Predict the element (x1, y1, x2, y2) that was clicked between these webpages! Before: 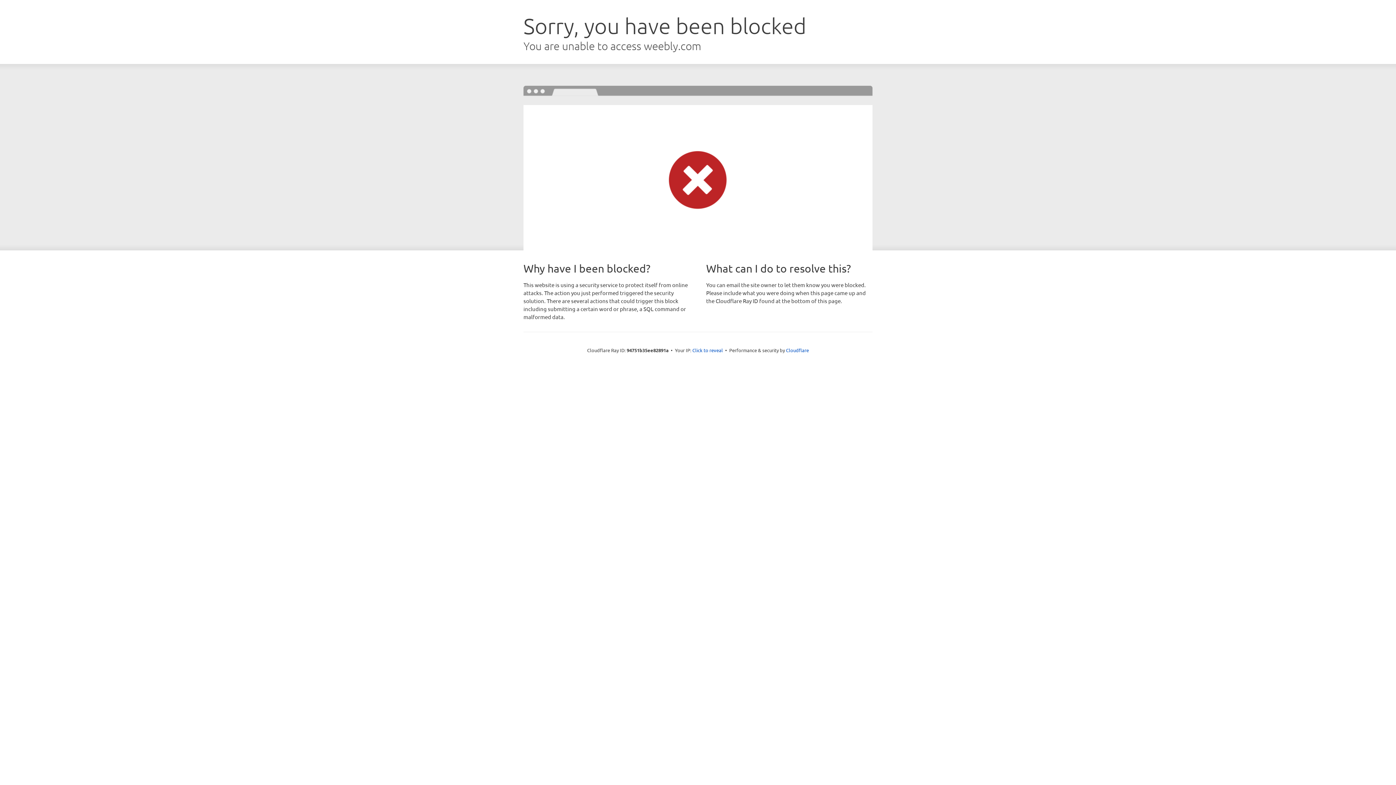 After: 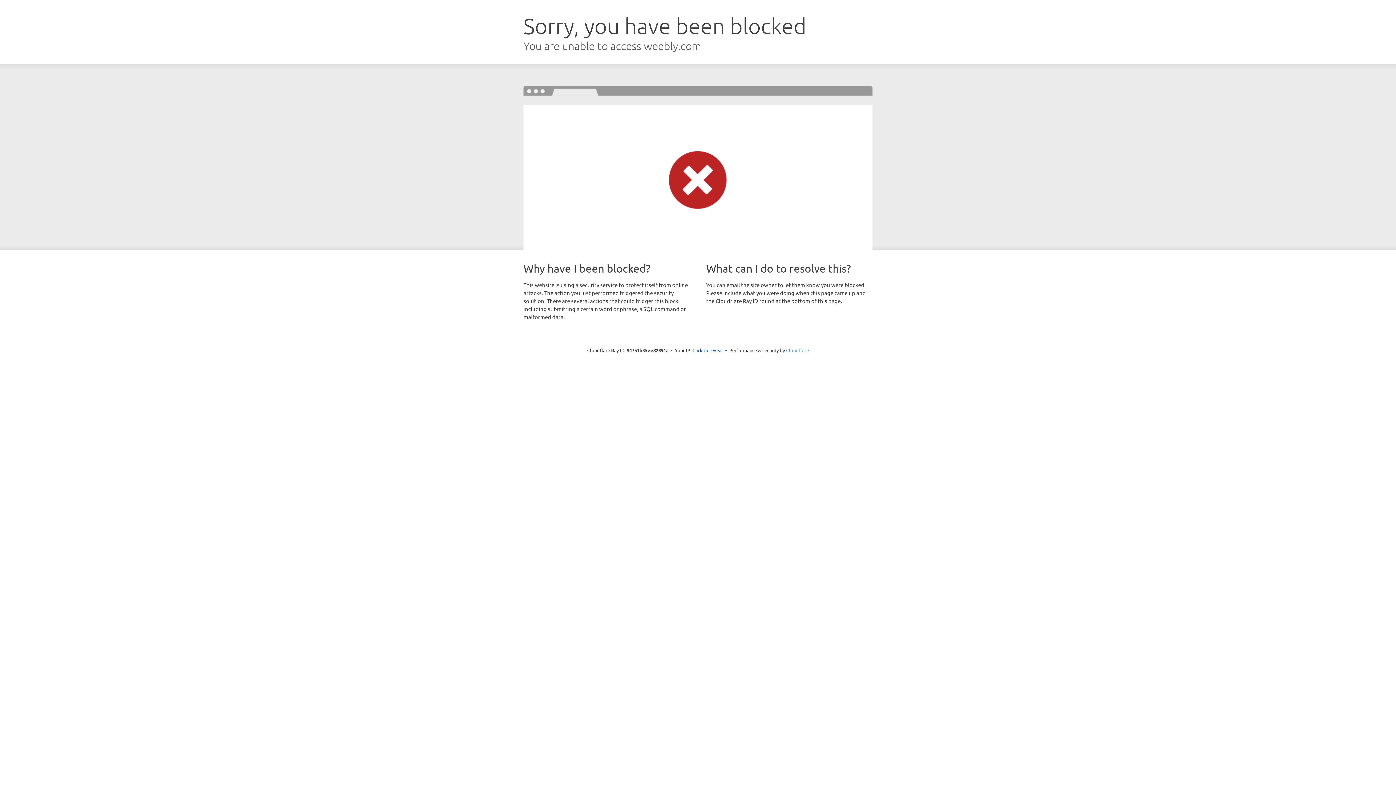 Action: label: Cloudflare bbox: (786, 347, 809, 353)